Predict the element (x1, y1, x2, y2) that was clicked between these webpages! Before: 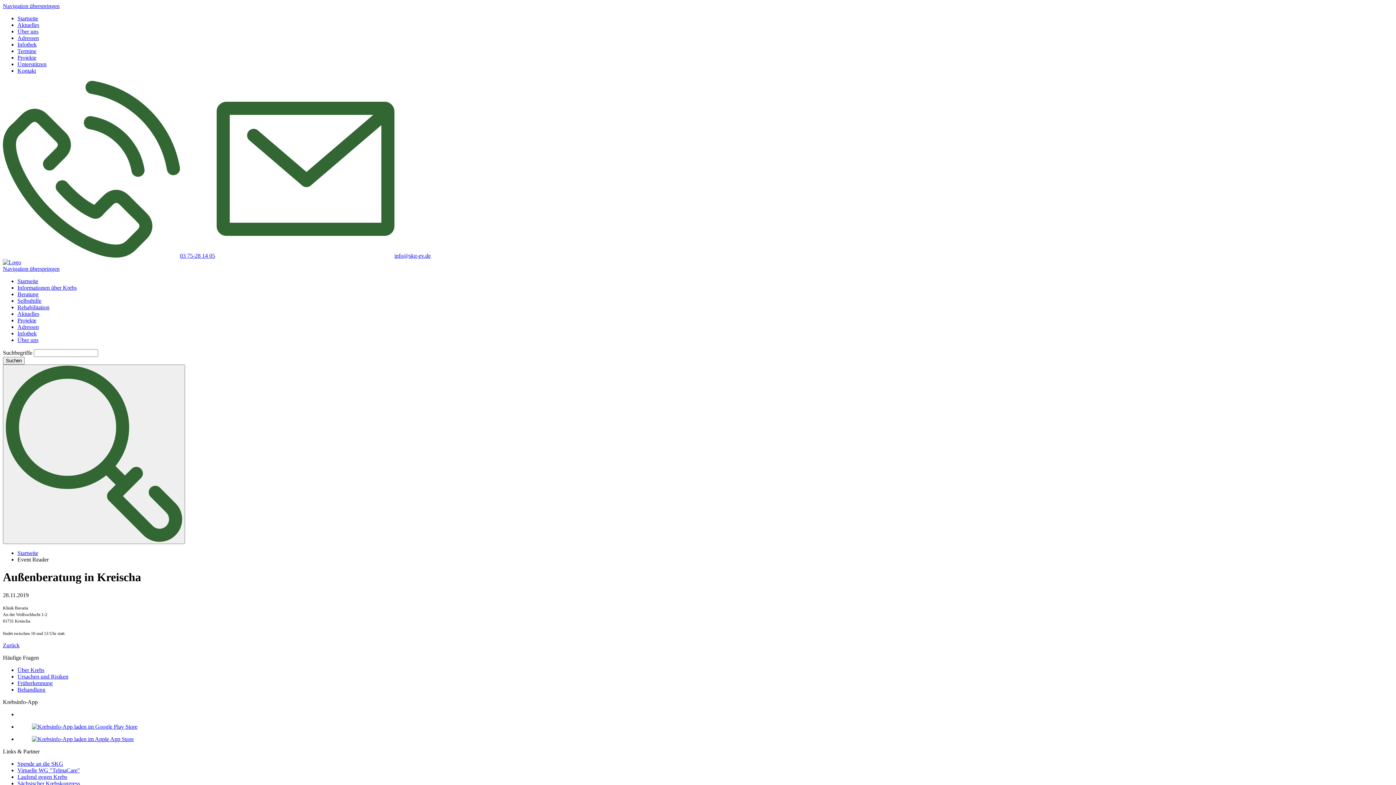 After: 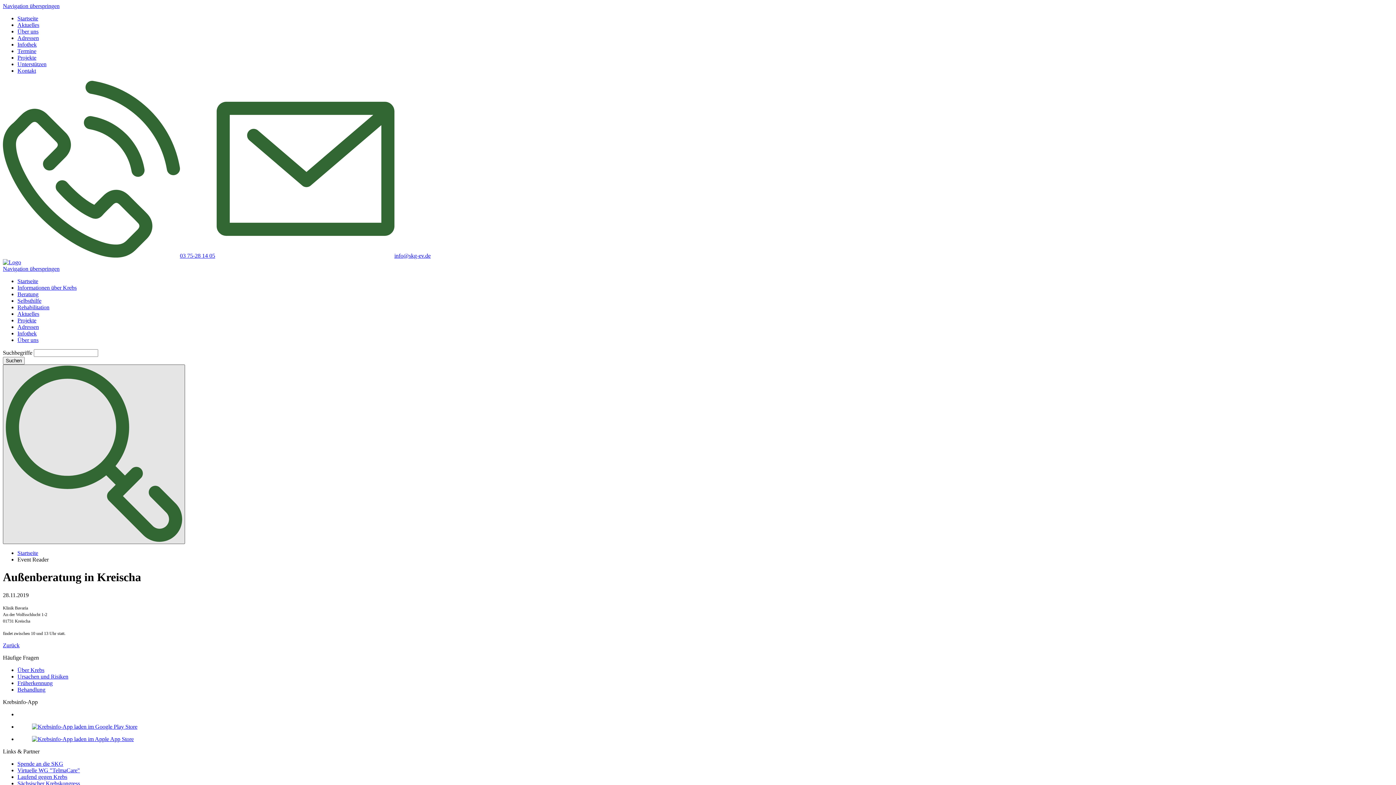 Action: label: Suchformular anzeigen bbox: (2, 364, 185, 544)